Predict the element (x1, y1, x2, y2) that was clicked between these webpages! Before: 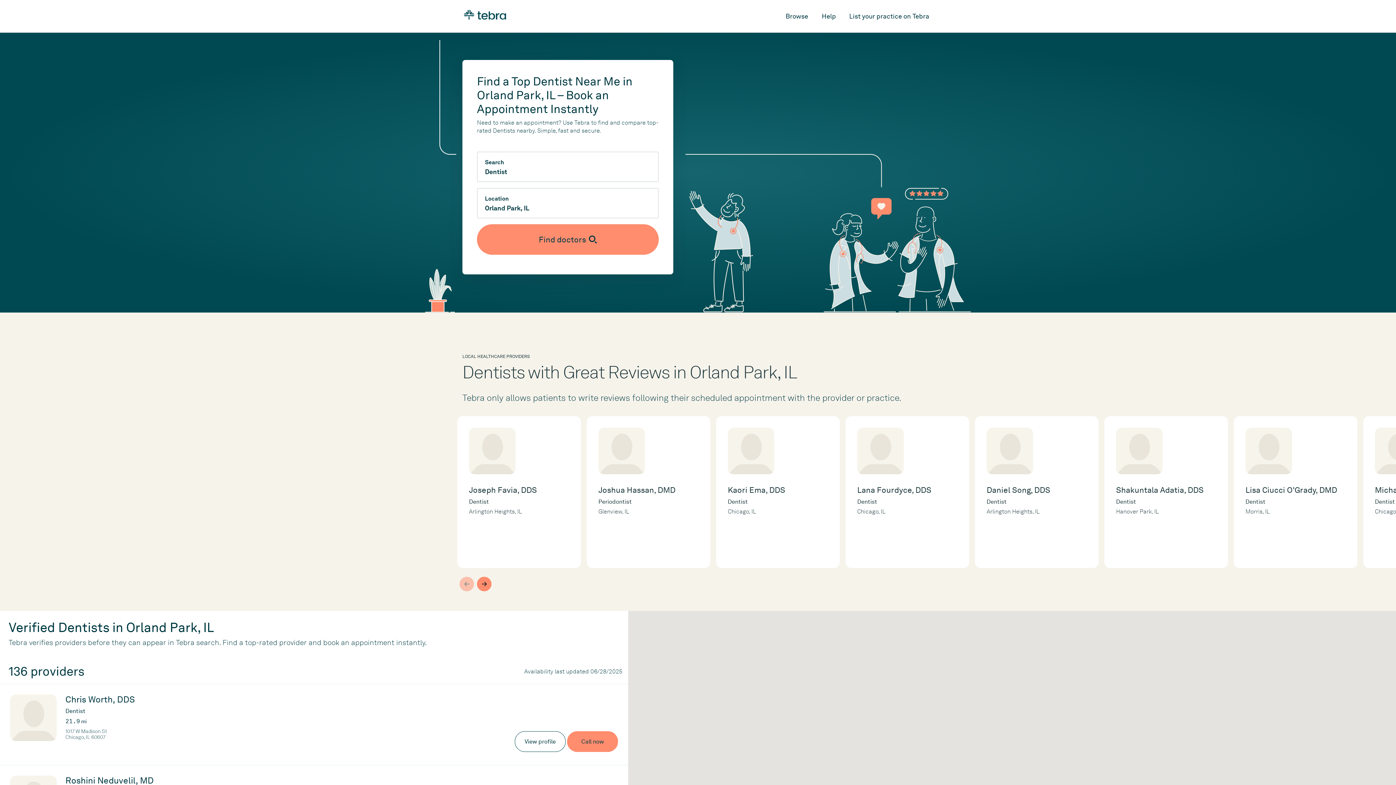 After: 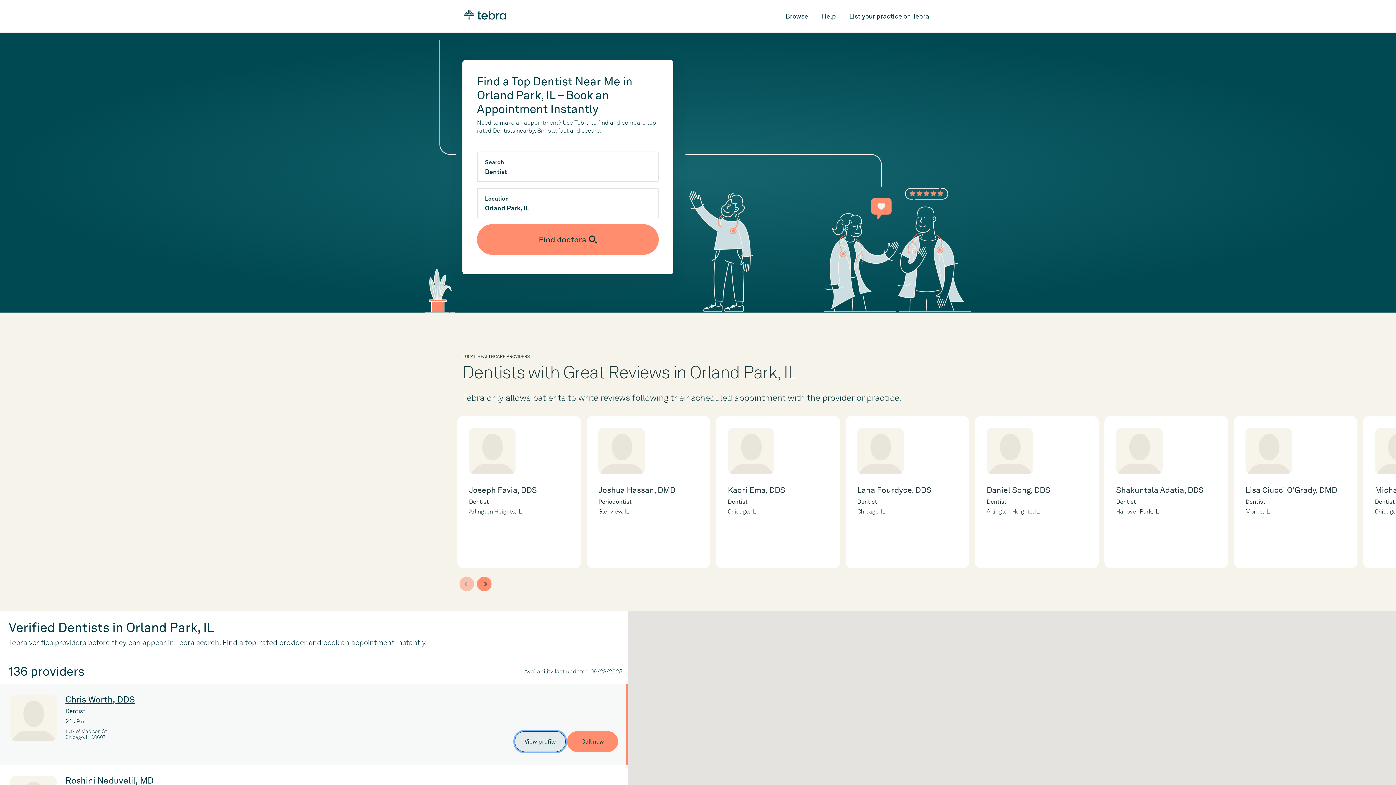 Action: bbox: (514, 731, 565, 752) label: View profile